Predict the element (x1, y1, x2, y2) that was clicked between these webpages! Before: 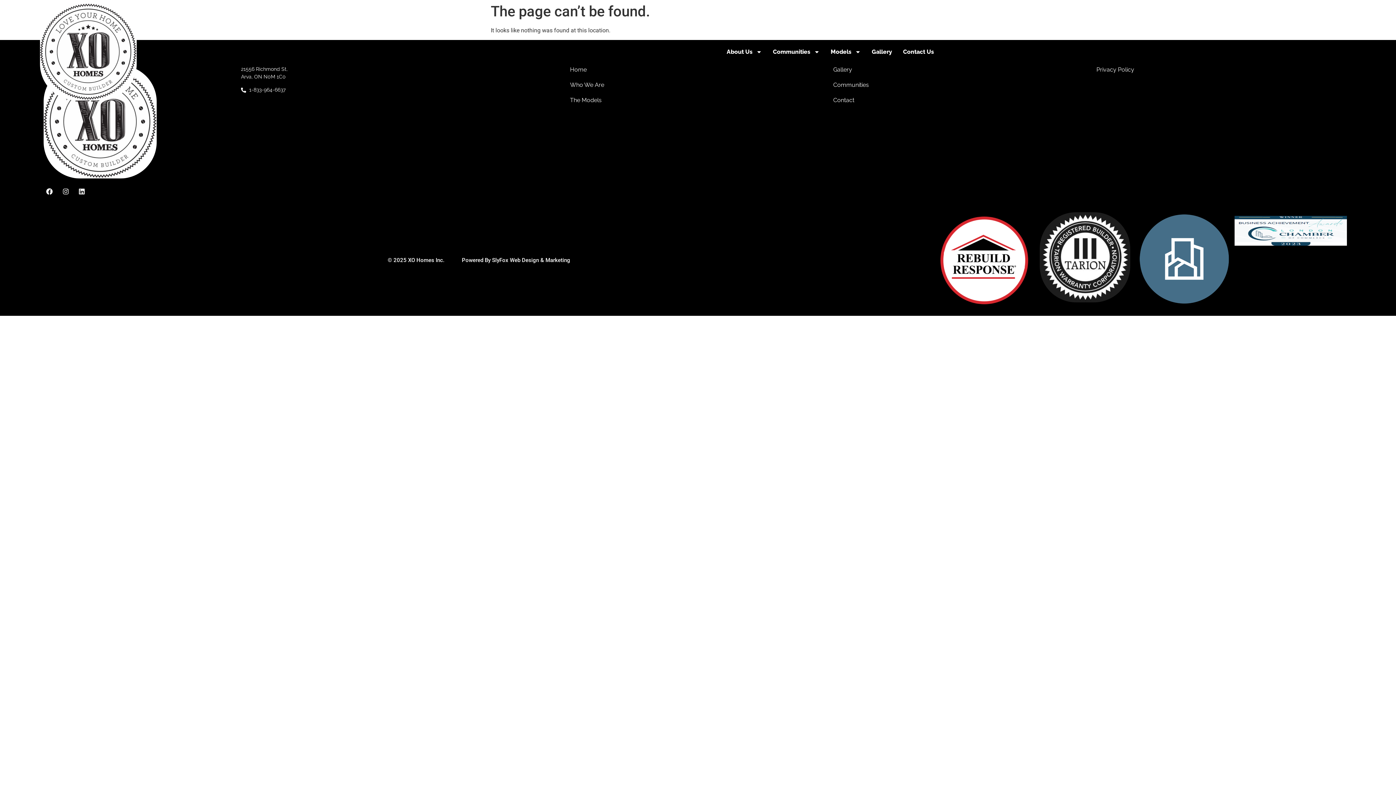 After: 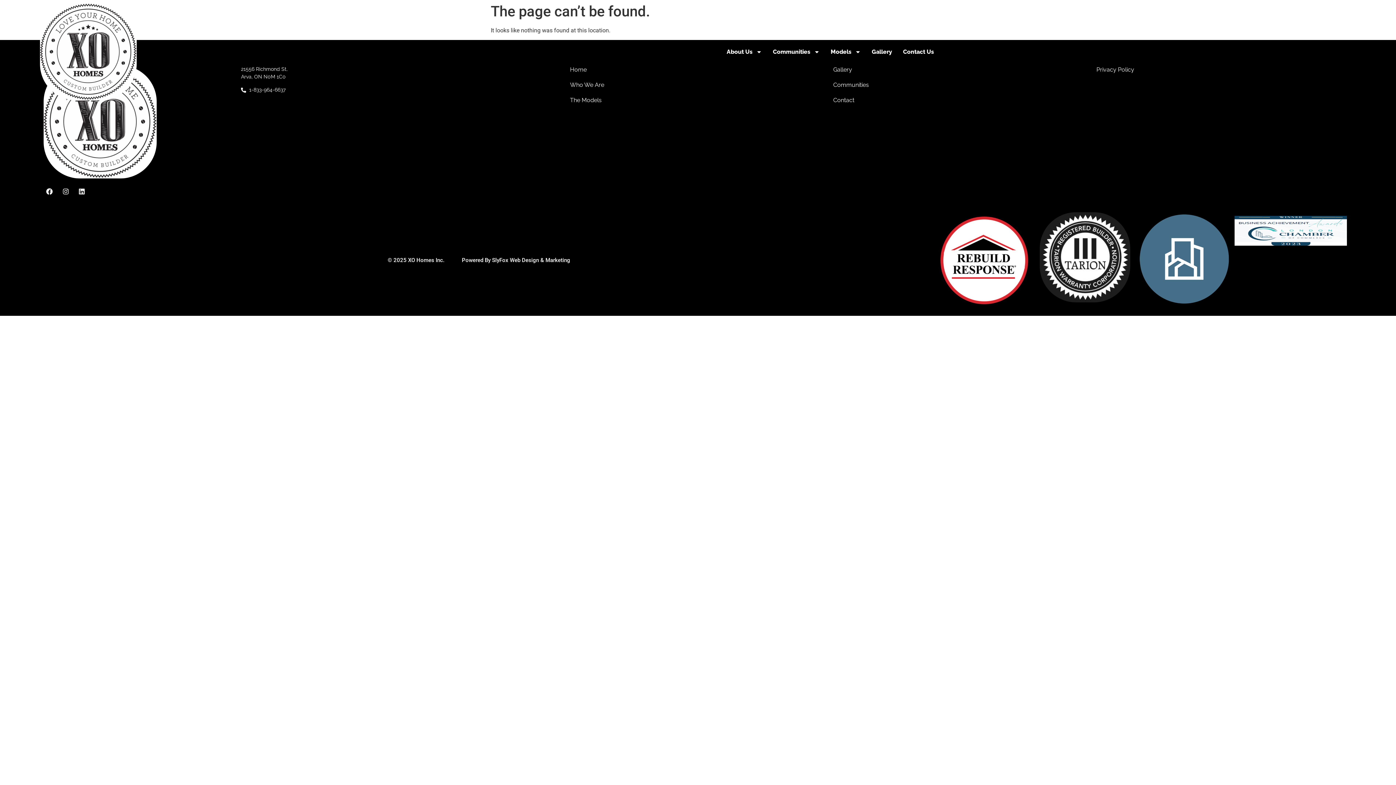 Action: bbox: (1040, 212, 1130, 302)